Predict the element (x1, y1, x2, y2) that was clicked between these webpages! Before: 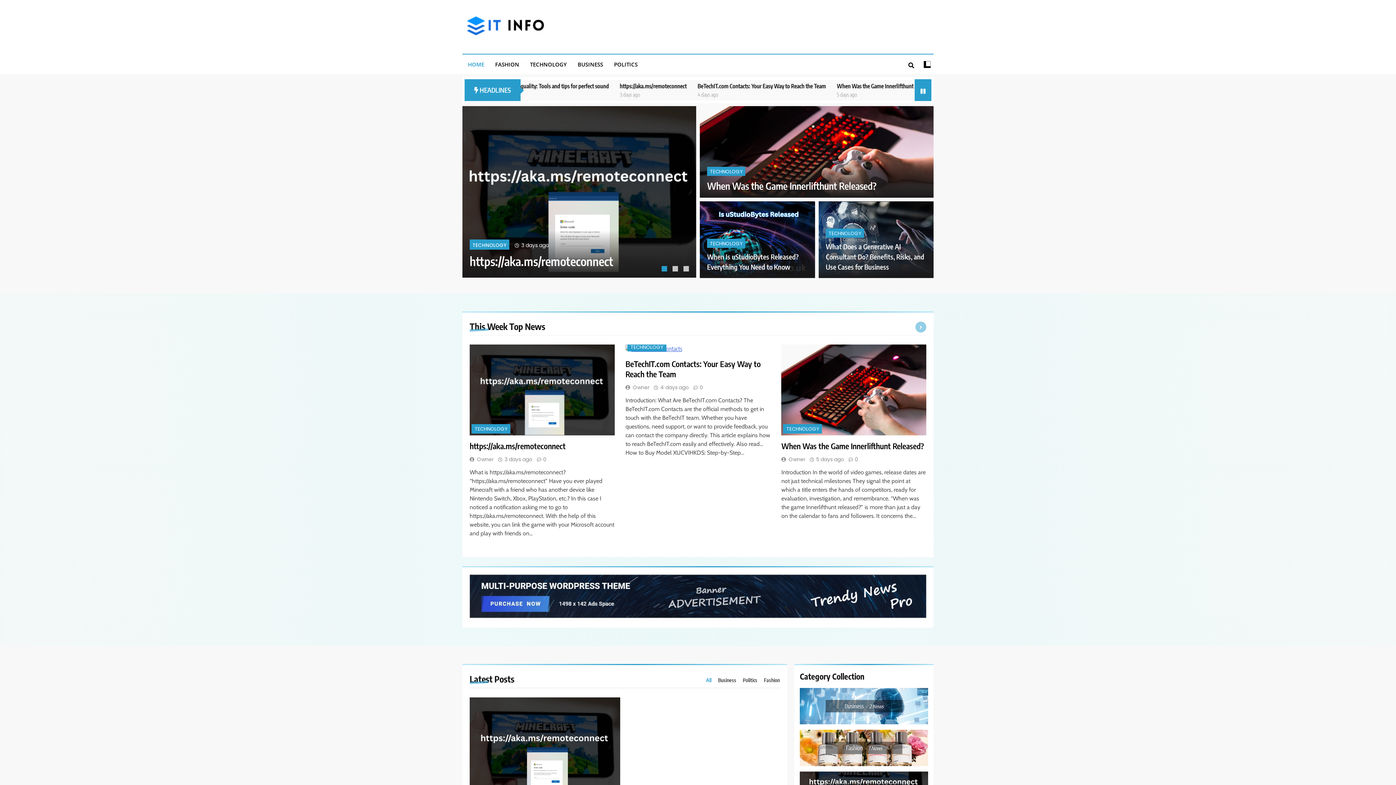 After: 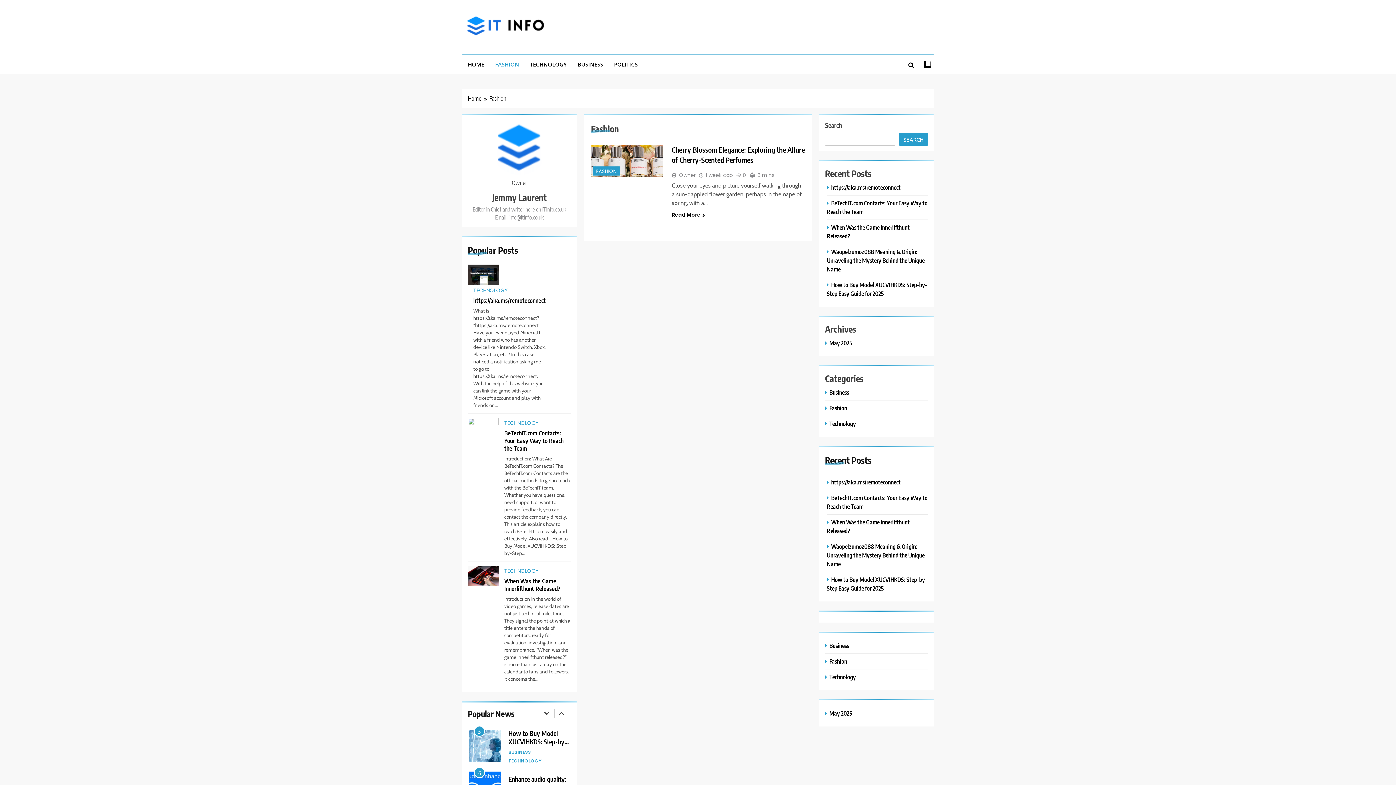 Action: label: Fashion1 News bbox: (825, 742, 902, 754)